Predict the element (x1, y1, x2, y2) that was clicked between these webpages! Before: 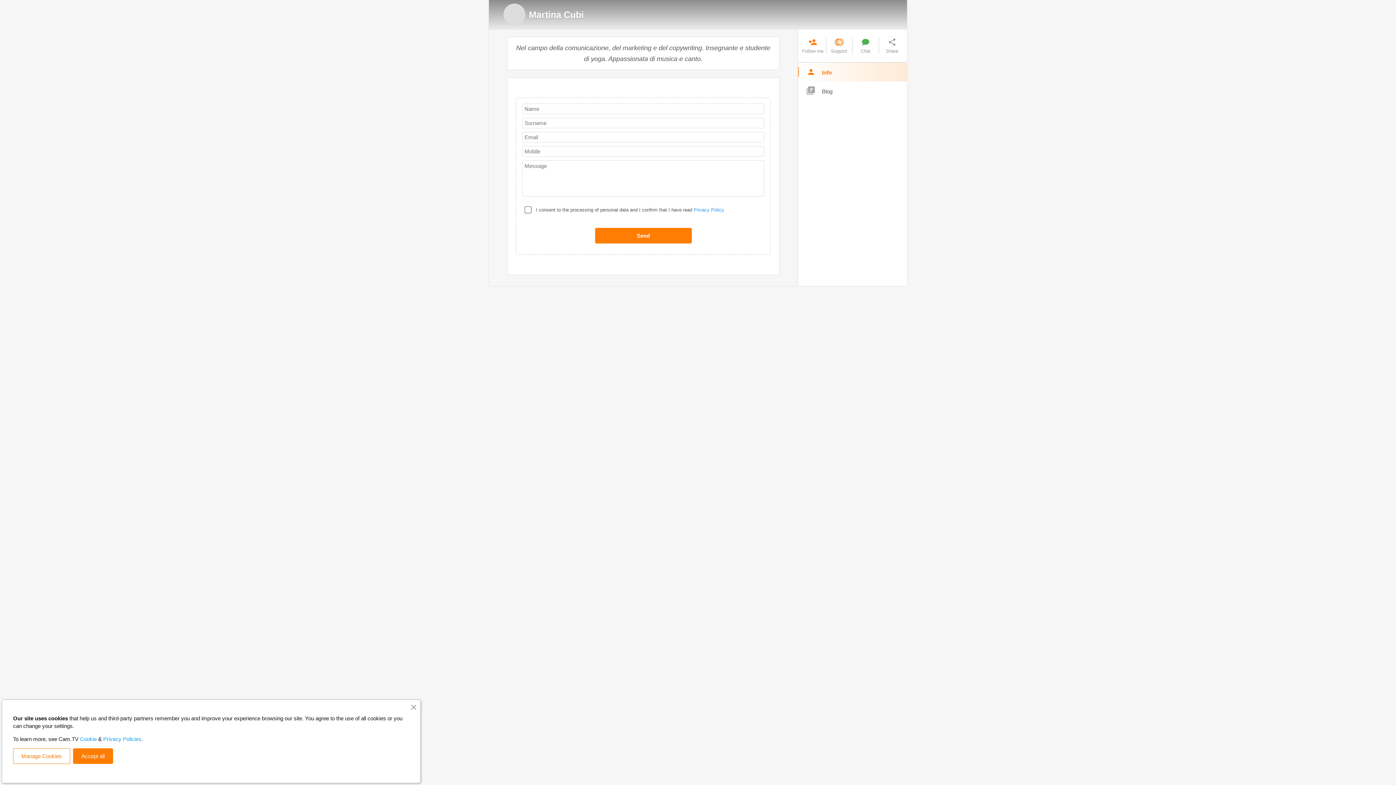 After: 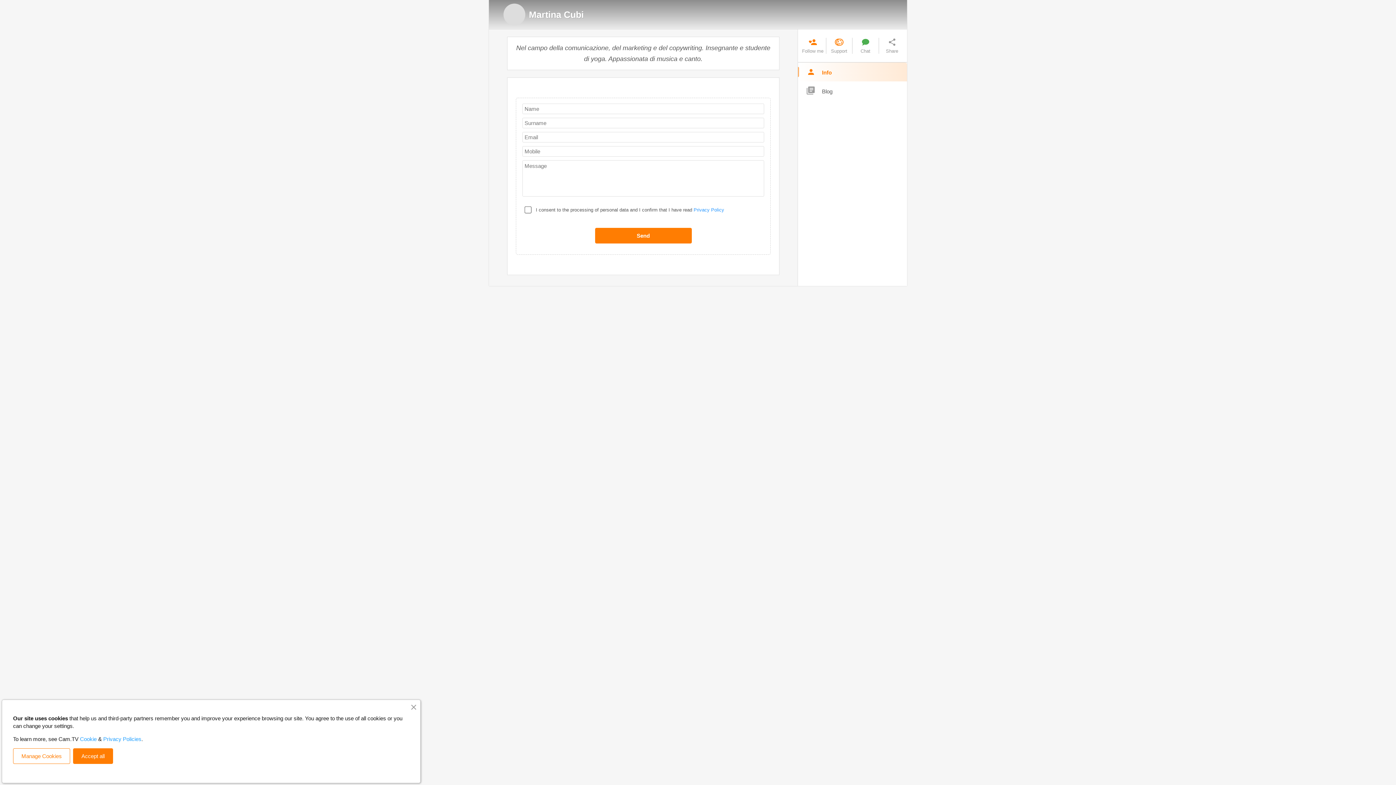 Action: label: Martina Cubi bbox: (529, 9, 896, 19)